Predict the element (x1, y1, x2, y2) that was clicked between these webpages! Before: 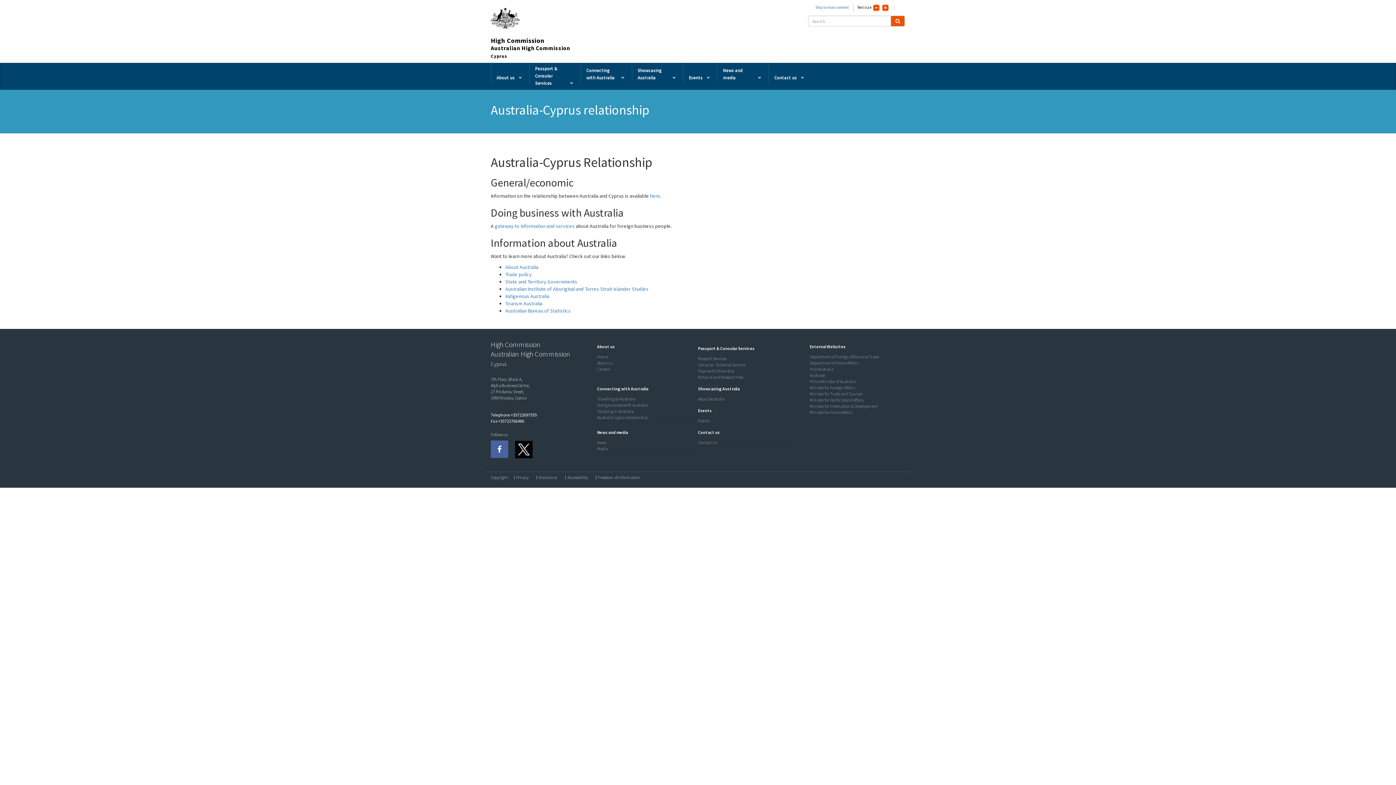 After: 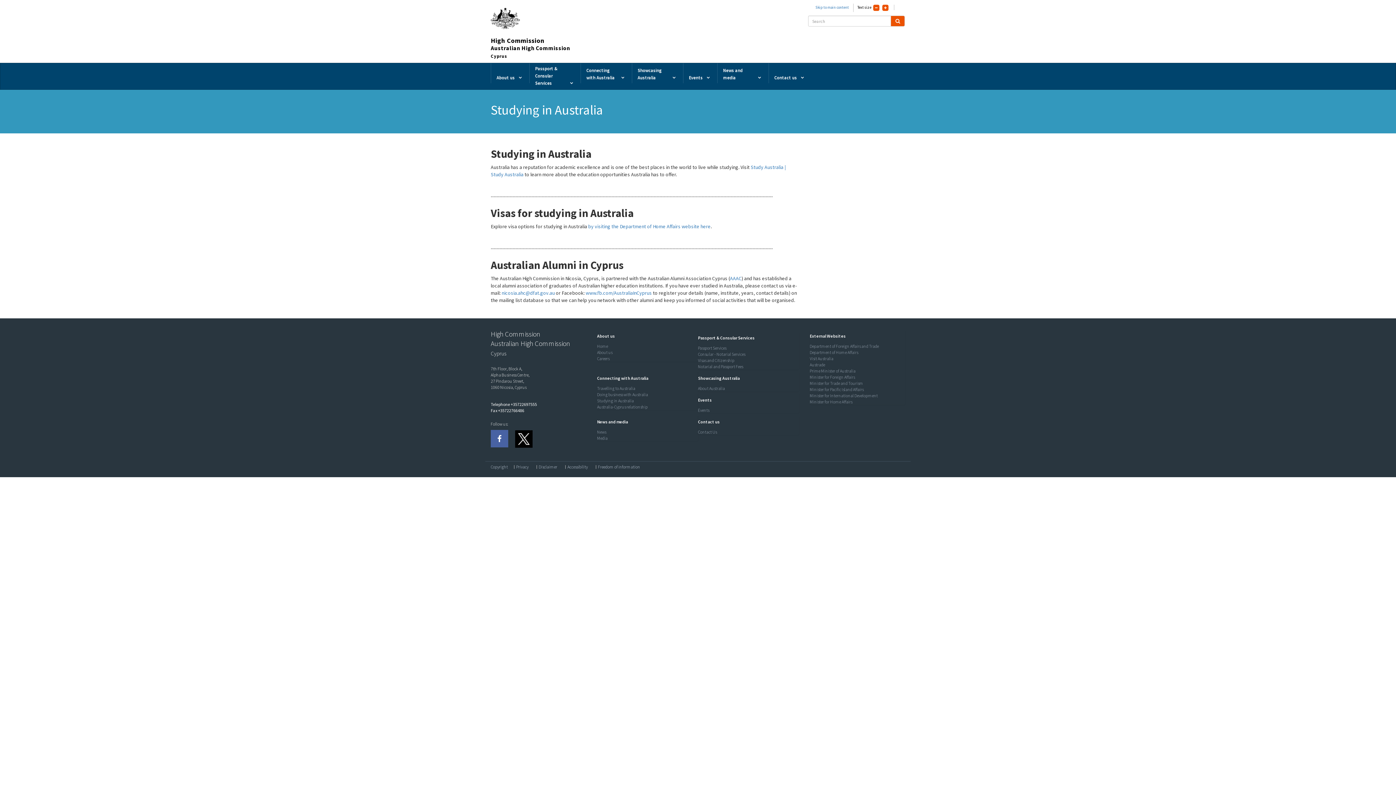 Action: label: Studying in Australia bbox: (597, 408, 634, 414)